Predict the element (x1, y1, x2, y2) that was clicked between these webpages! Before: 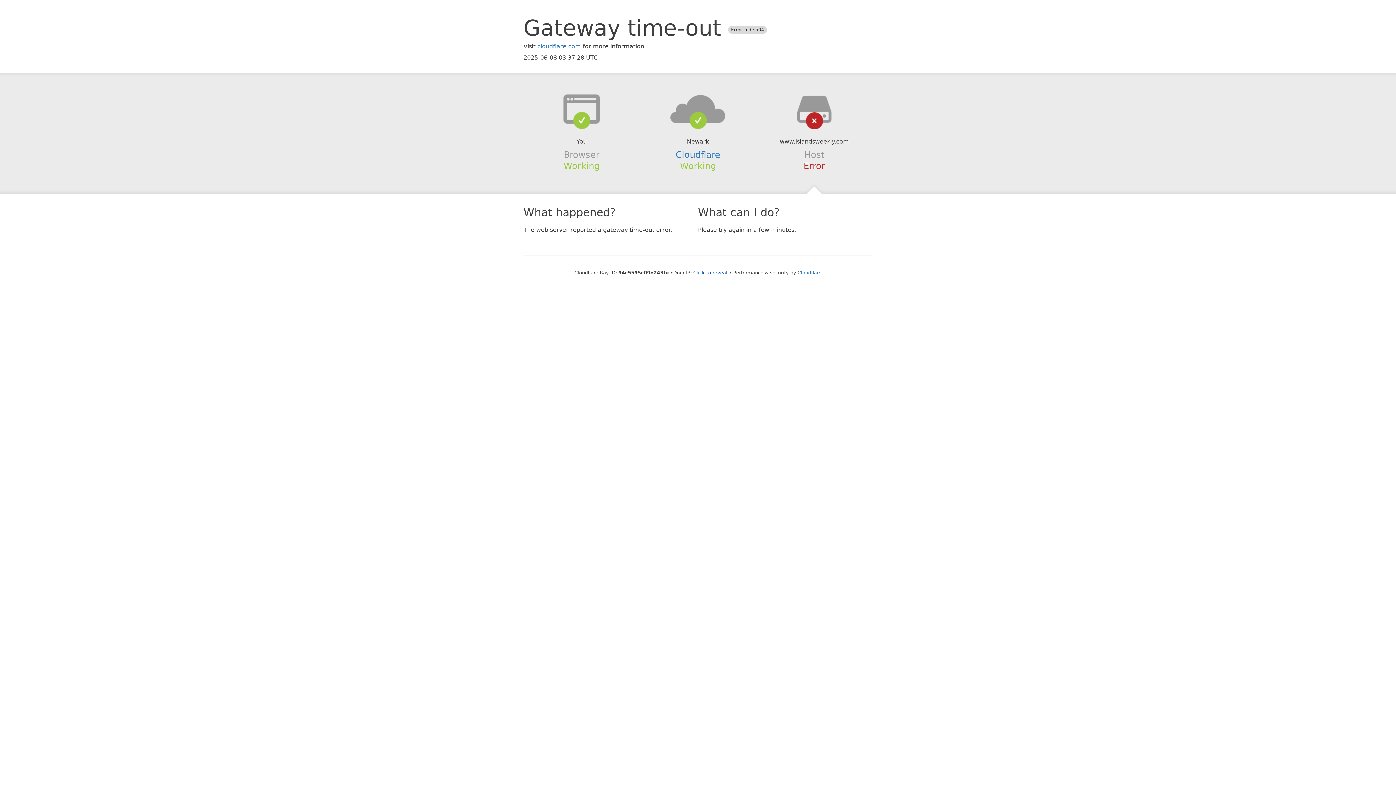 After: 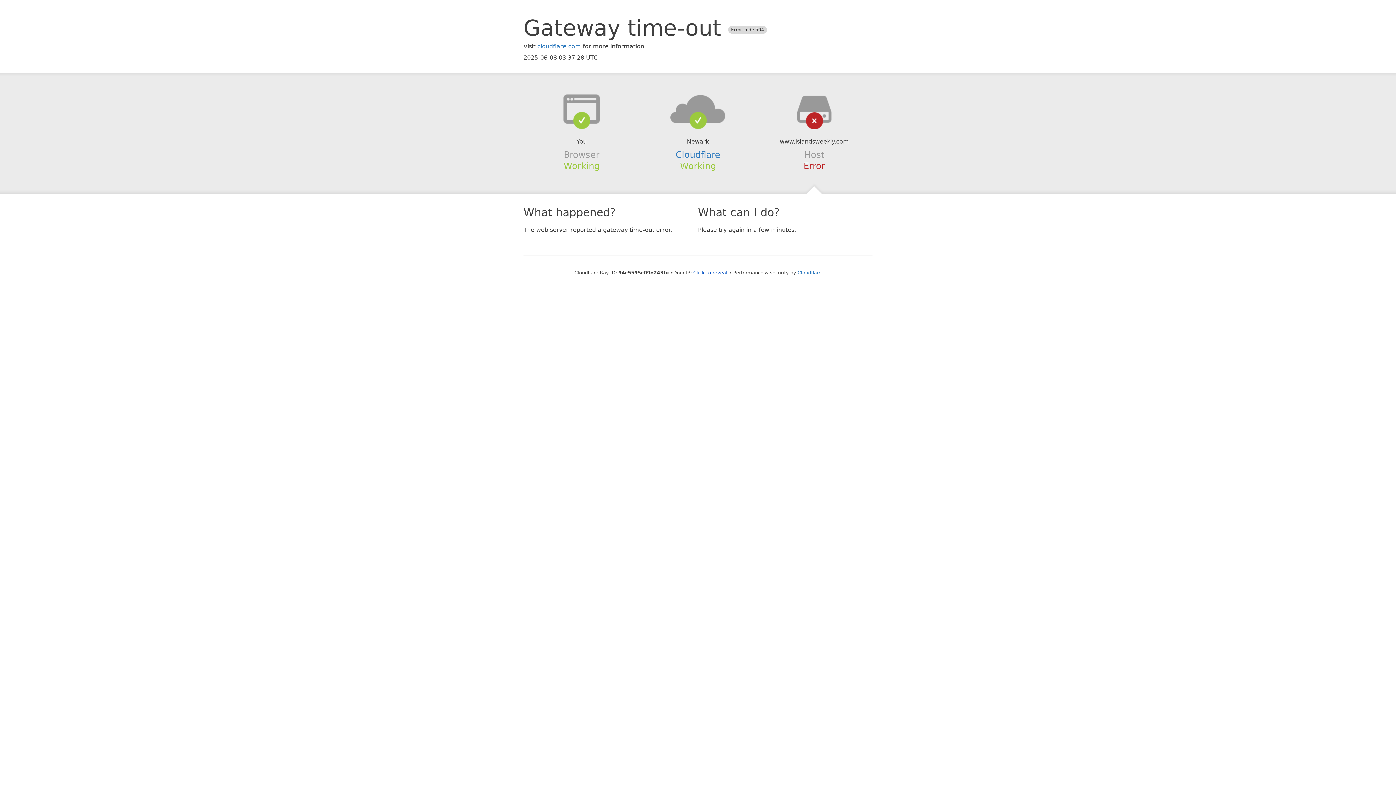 Action: bbox: (639, 94, 756, 123)